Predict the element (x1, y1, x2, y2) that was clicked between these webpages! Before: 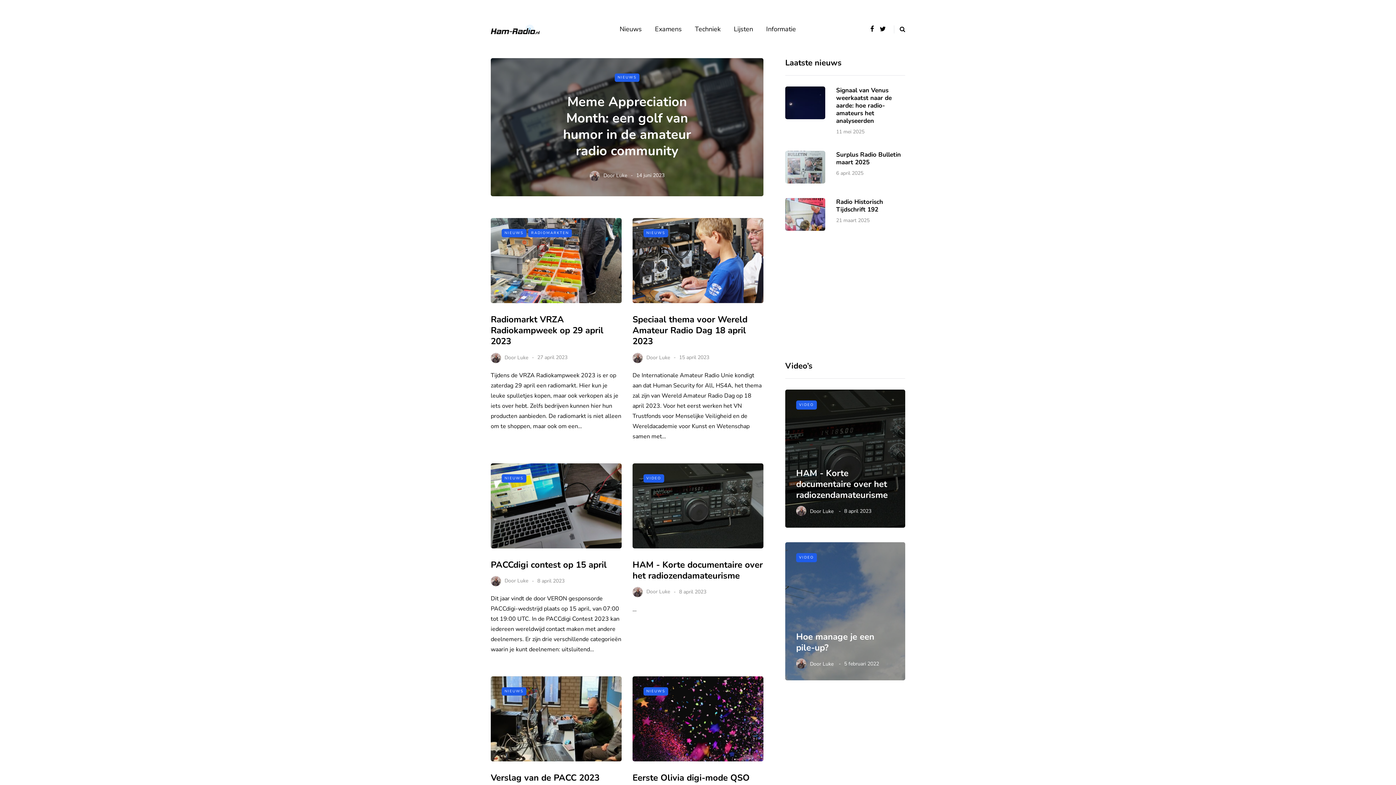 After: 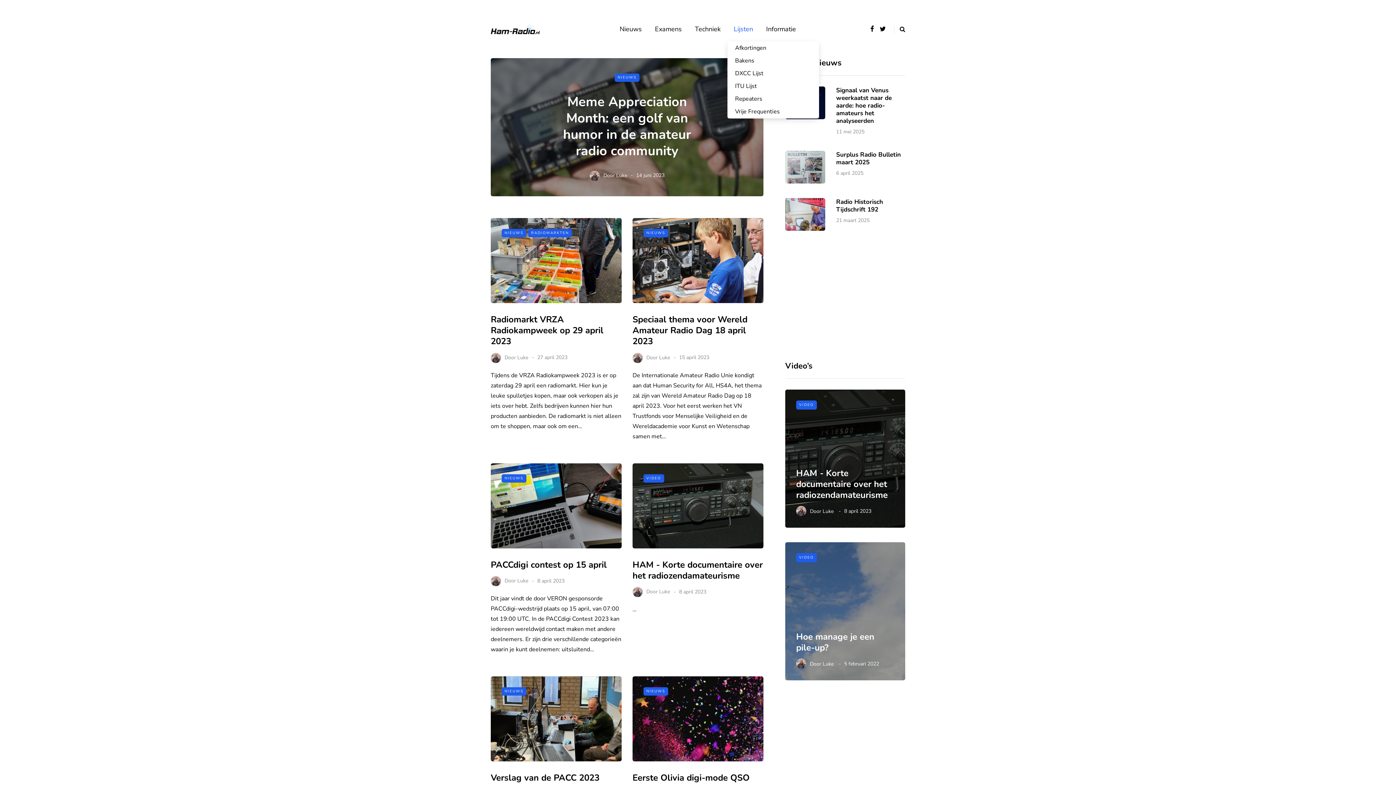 Action: label: Lijsten bbox: (727, 24, 759, 34)